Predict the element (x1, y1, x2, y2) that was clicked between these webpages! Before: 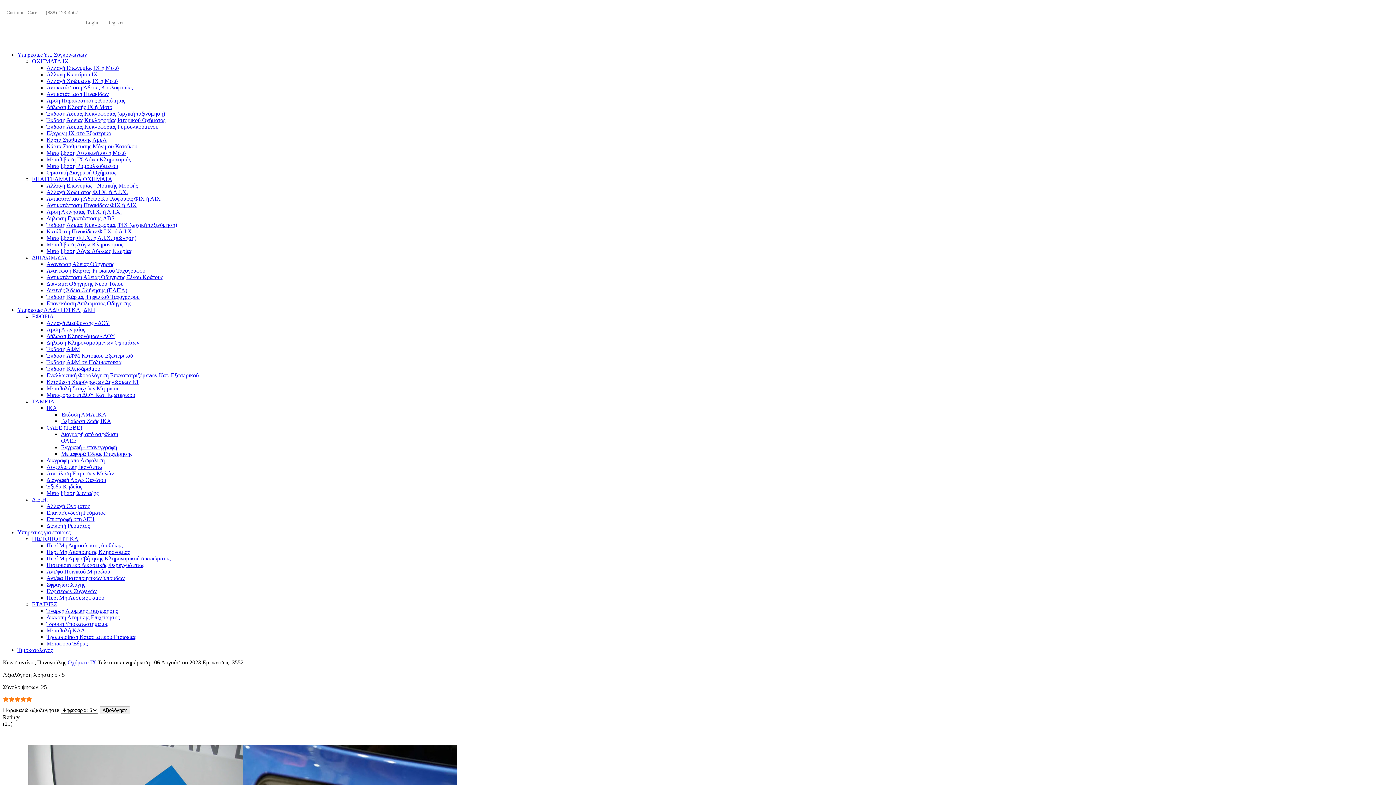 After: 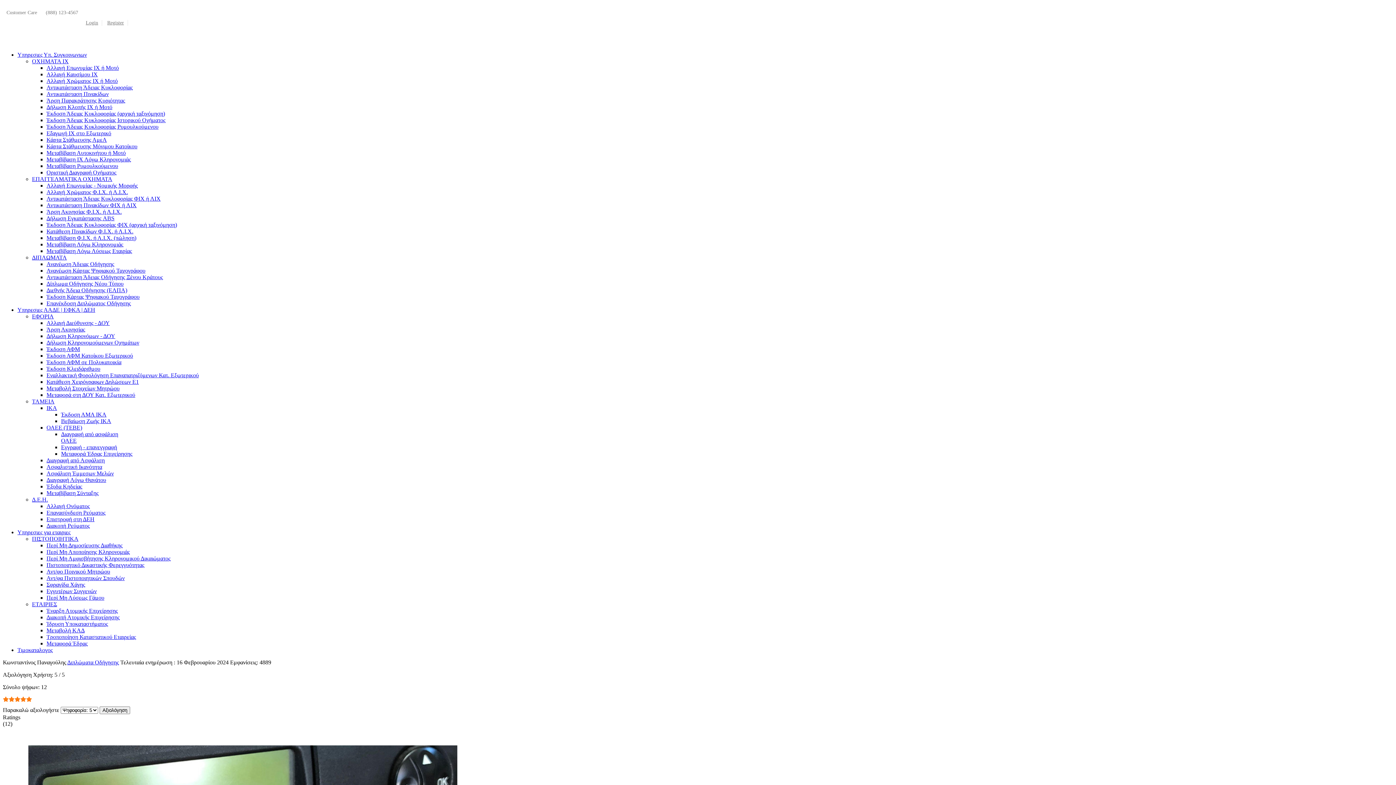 Action: label: Έκδοση Κάρτας Ψηφιακού Ταχογράφου bbox: (46, 293, 139, 300)